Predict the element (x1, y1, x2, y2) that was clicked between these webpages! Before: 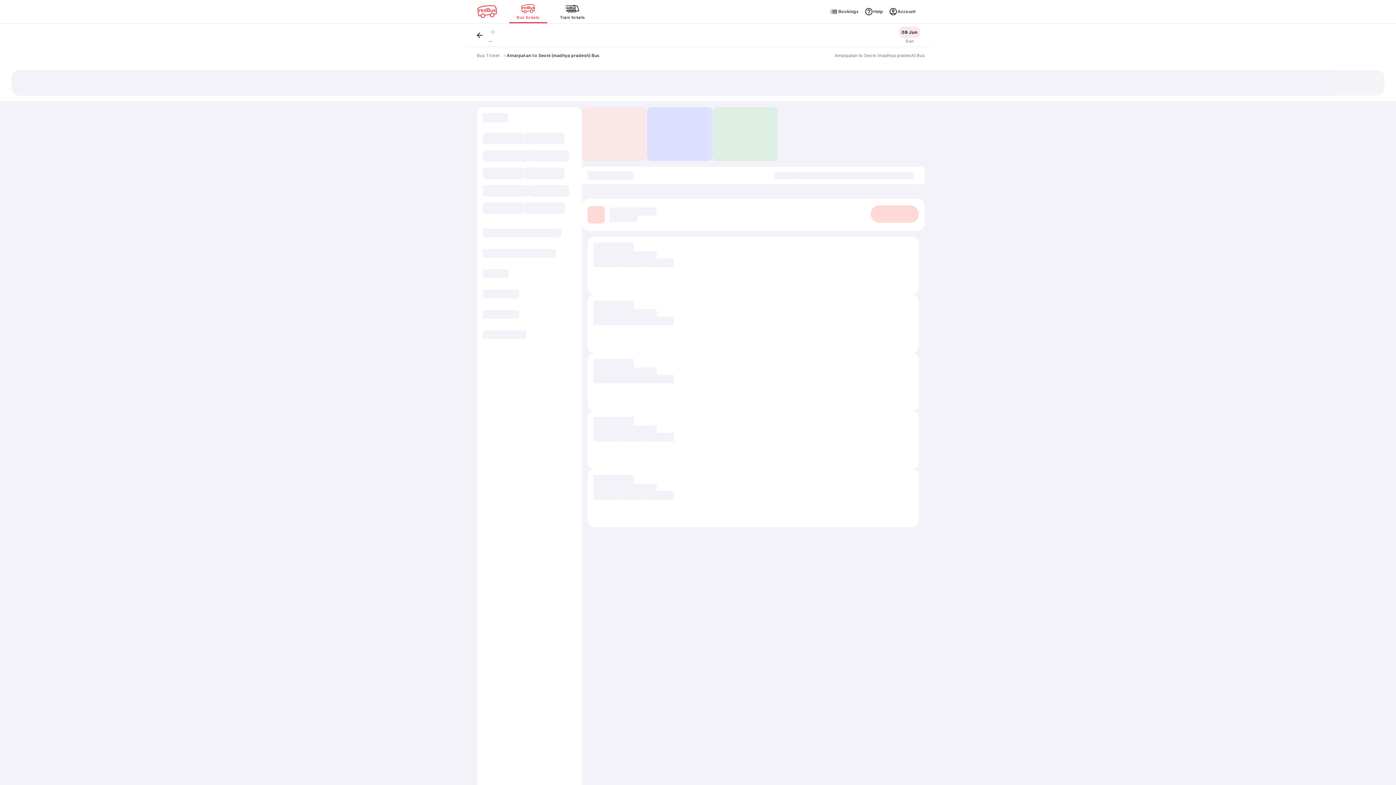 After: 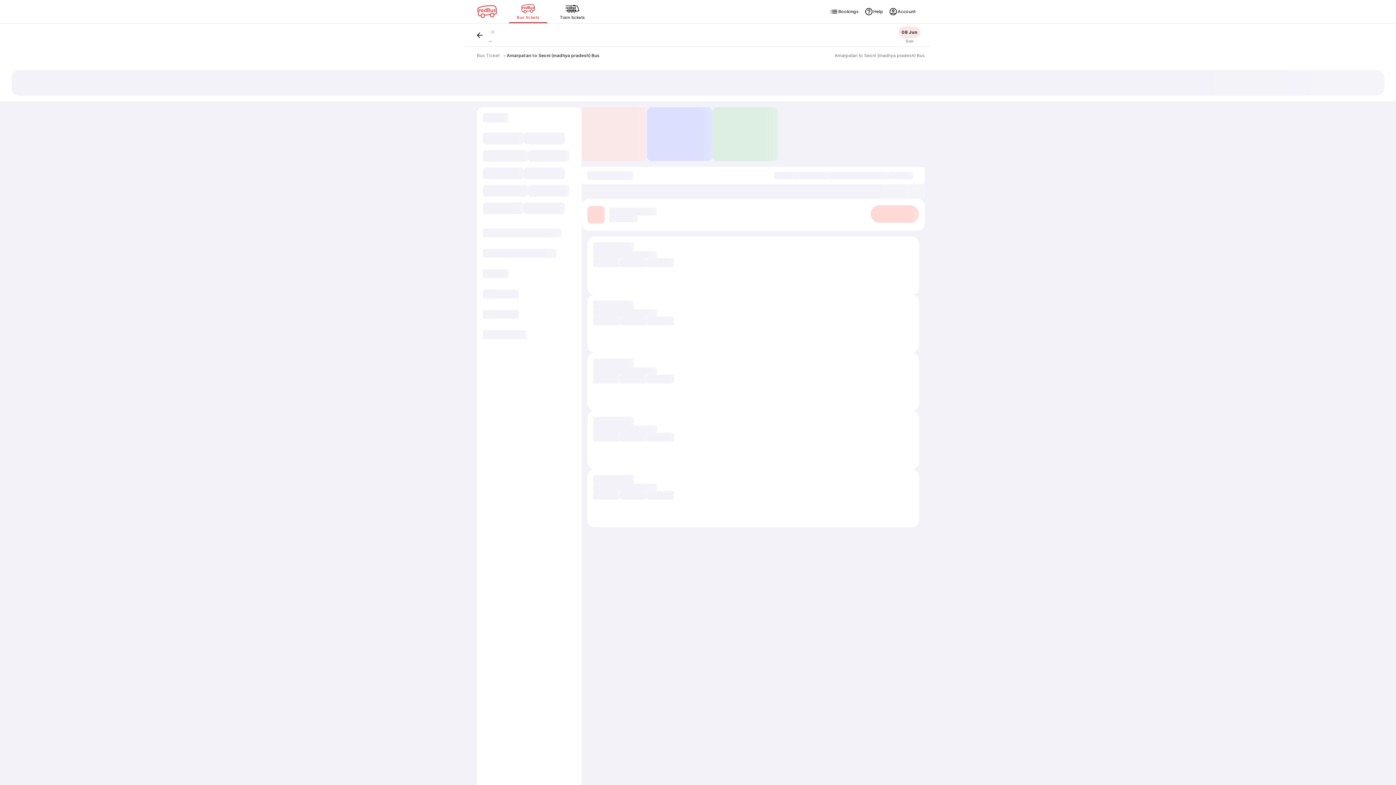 Action: label: Amarpatan to Seoni (madhya pradesh) Bus bbox: (506, 52, 599, 58)